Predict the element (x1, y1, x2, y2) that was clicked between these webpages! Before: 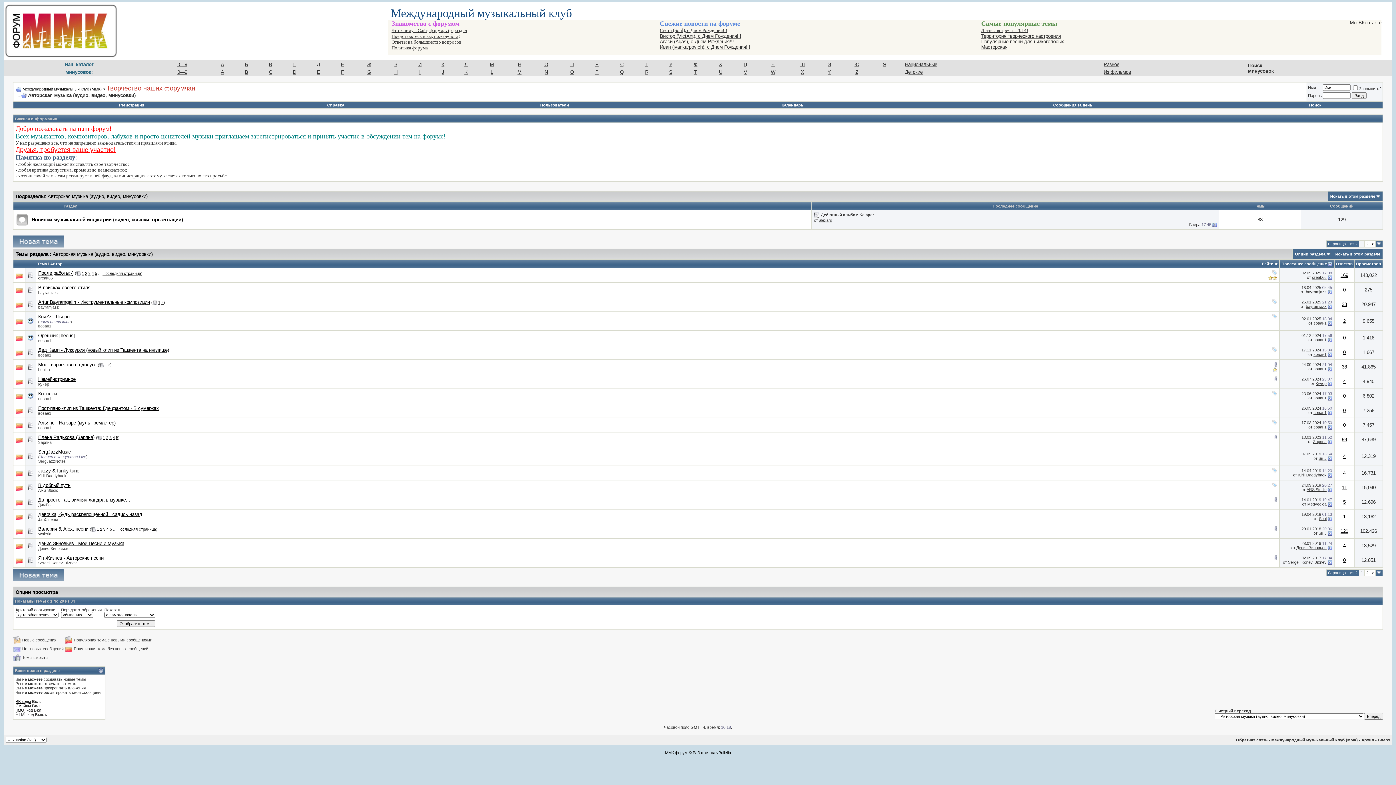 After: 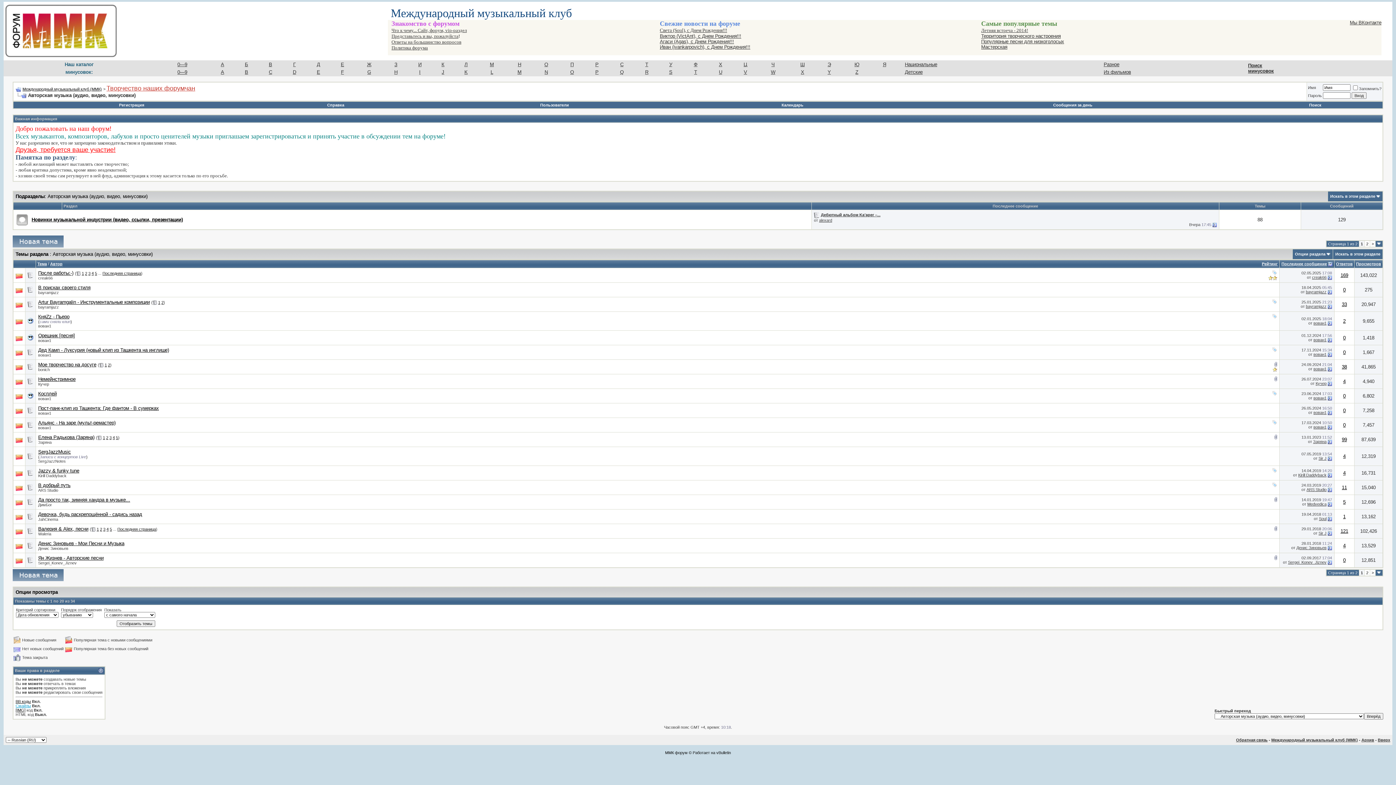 Action: bbox: (15, 704, 30, 708) label: Смайлы